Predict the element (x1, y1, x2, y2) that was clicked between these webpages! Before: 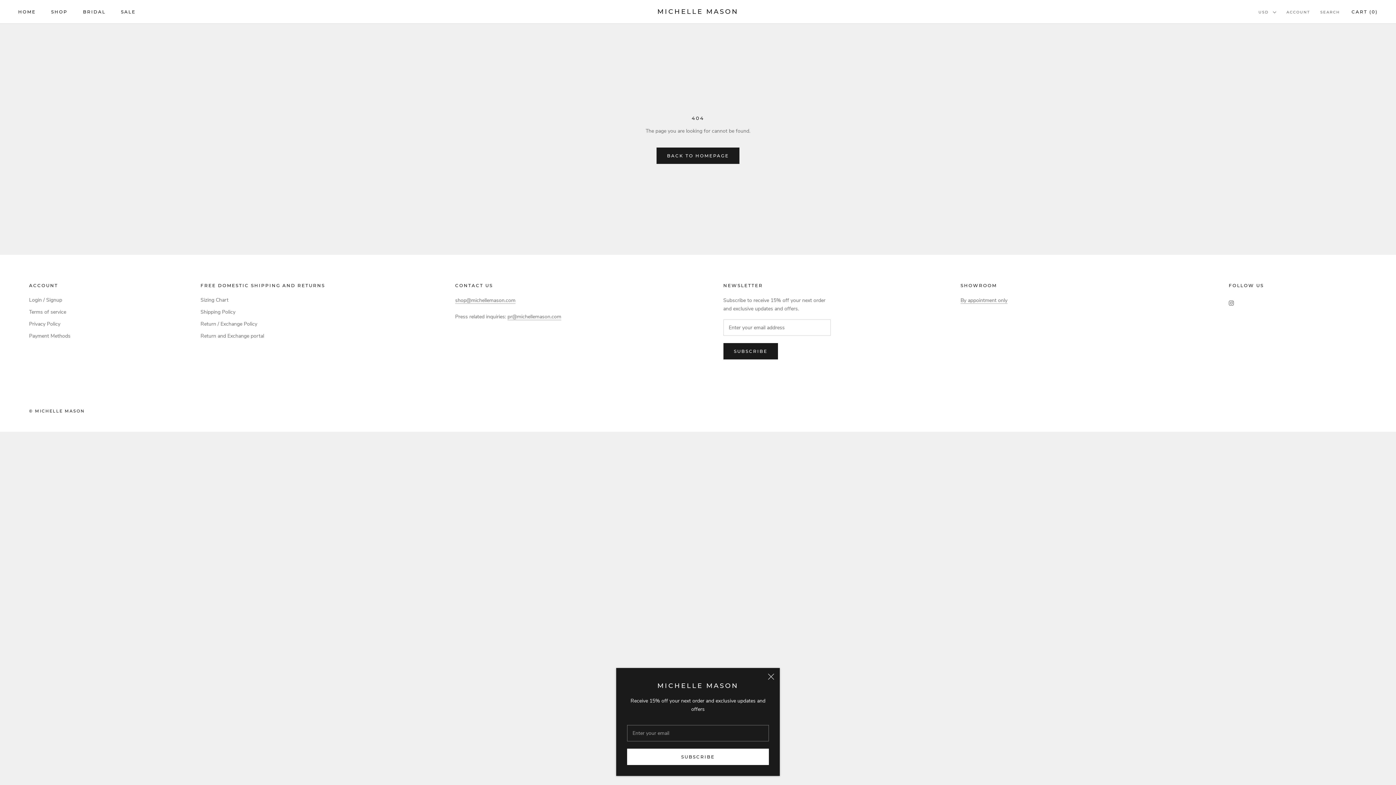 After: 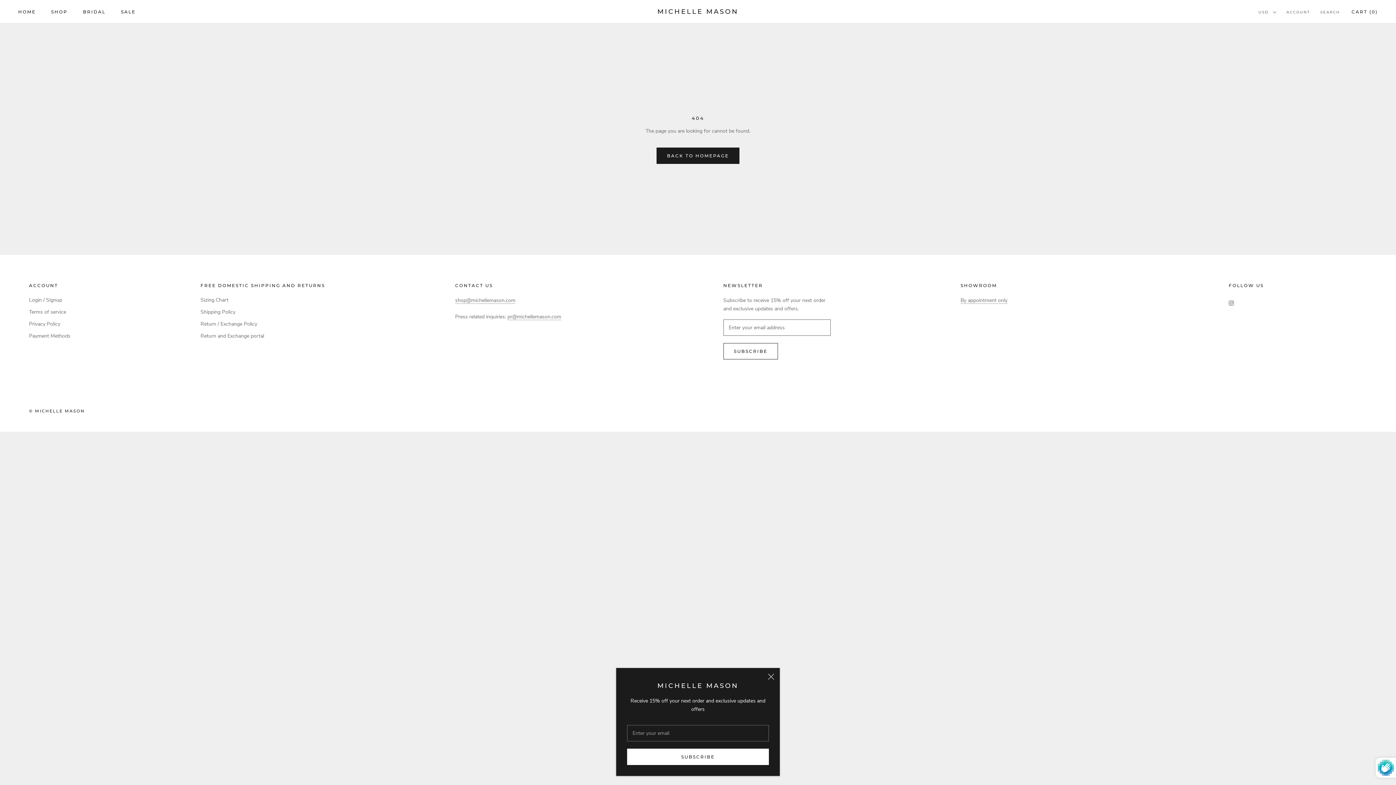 Action: bbox: (723, 343, 778, 359) label: SUBSCRIBE